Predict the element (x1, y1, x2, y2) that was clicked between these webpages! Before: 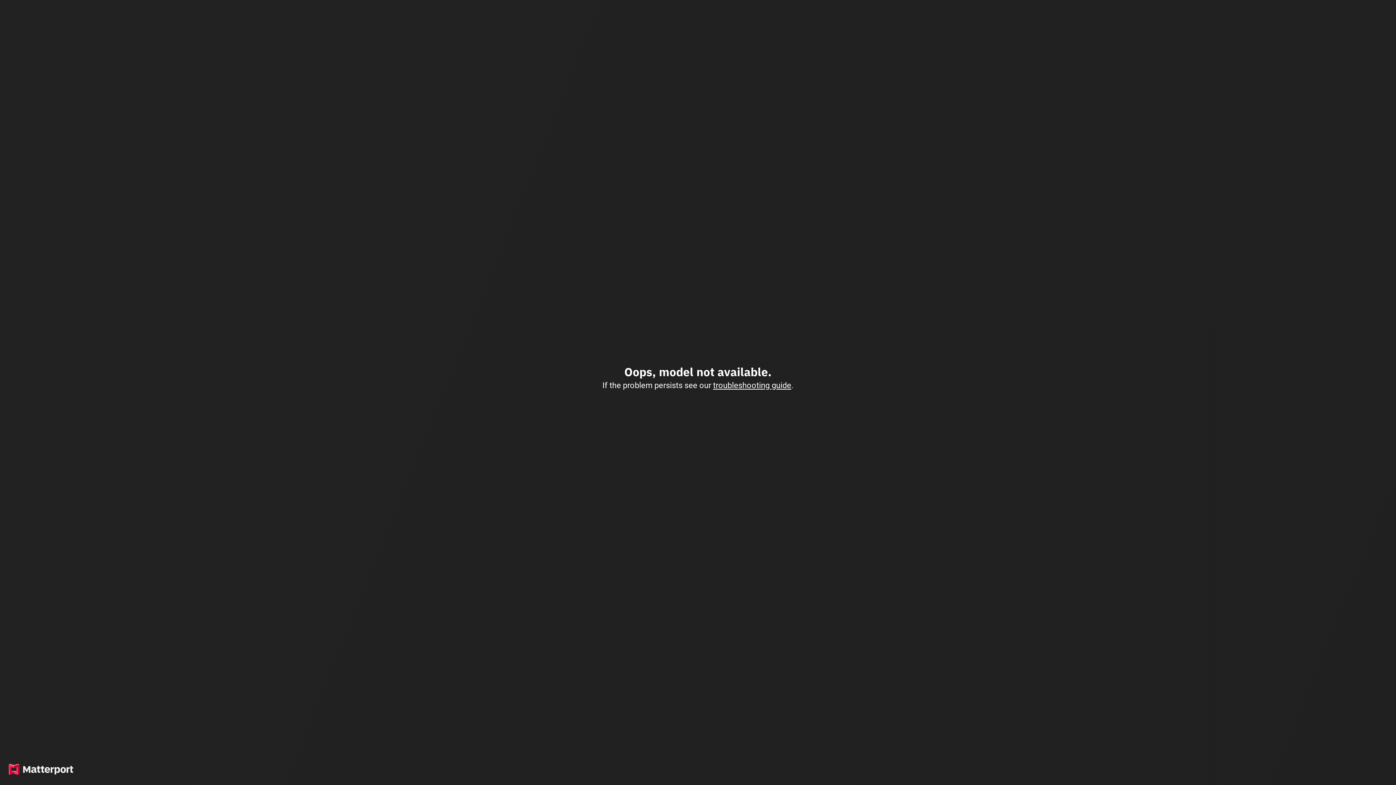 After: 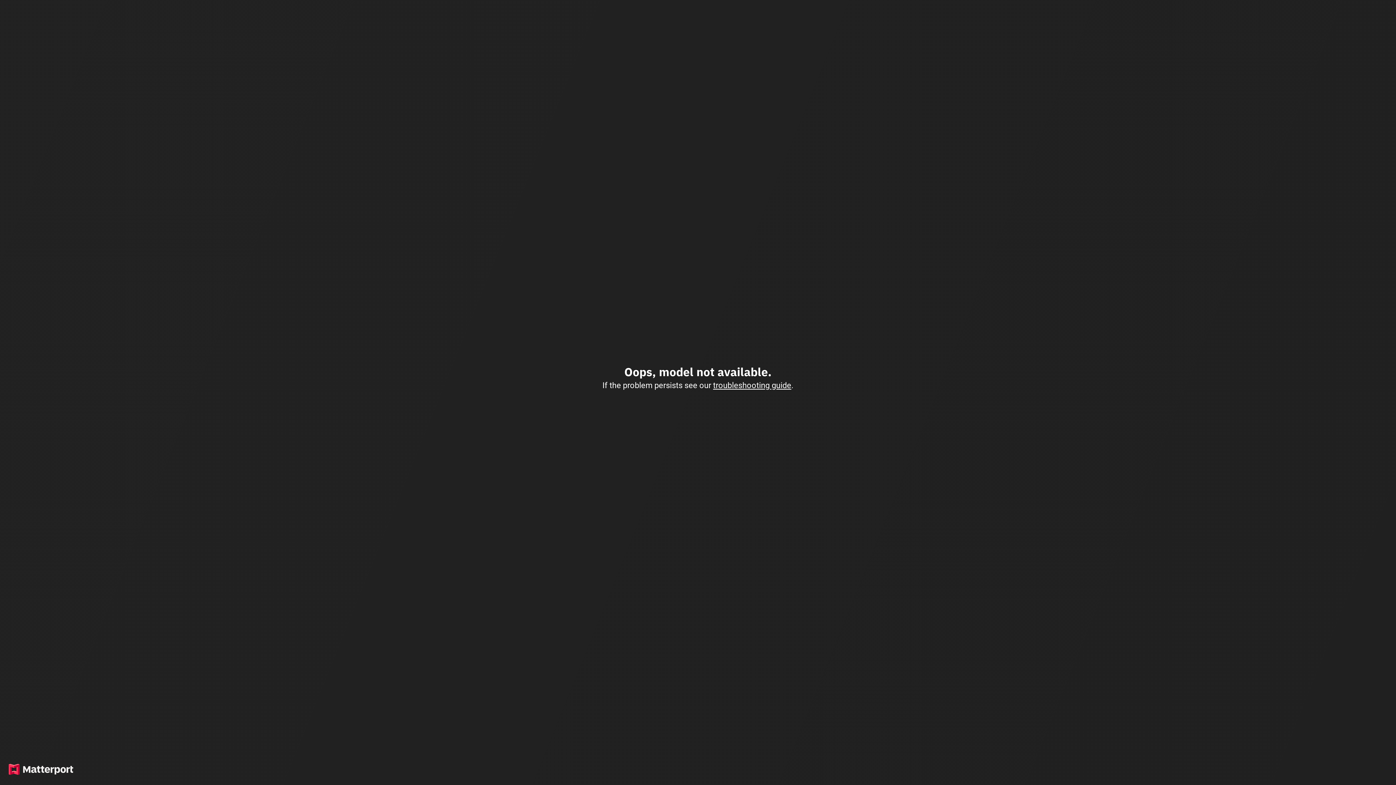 Action: label: troubleshooting guide bbox: (713, 380, 791, 390)